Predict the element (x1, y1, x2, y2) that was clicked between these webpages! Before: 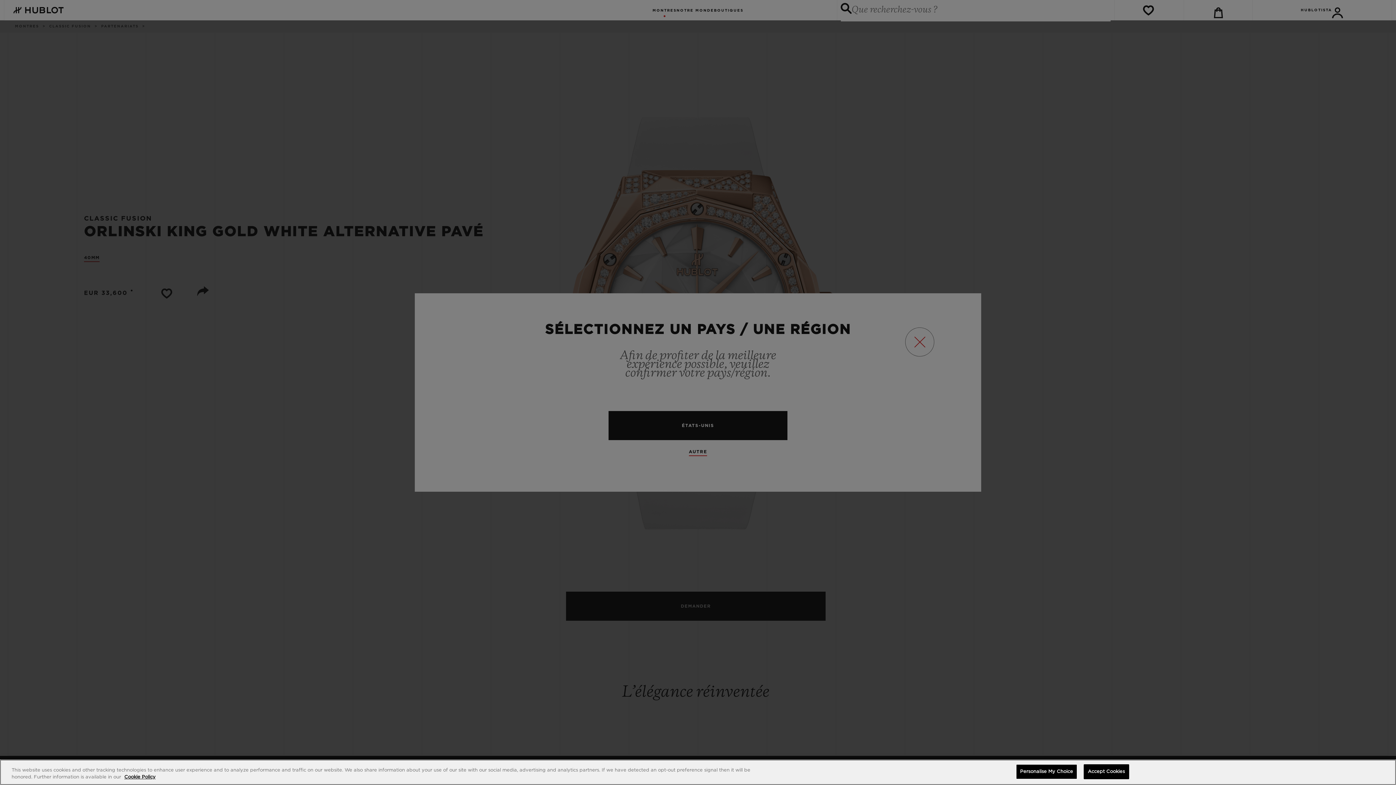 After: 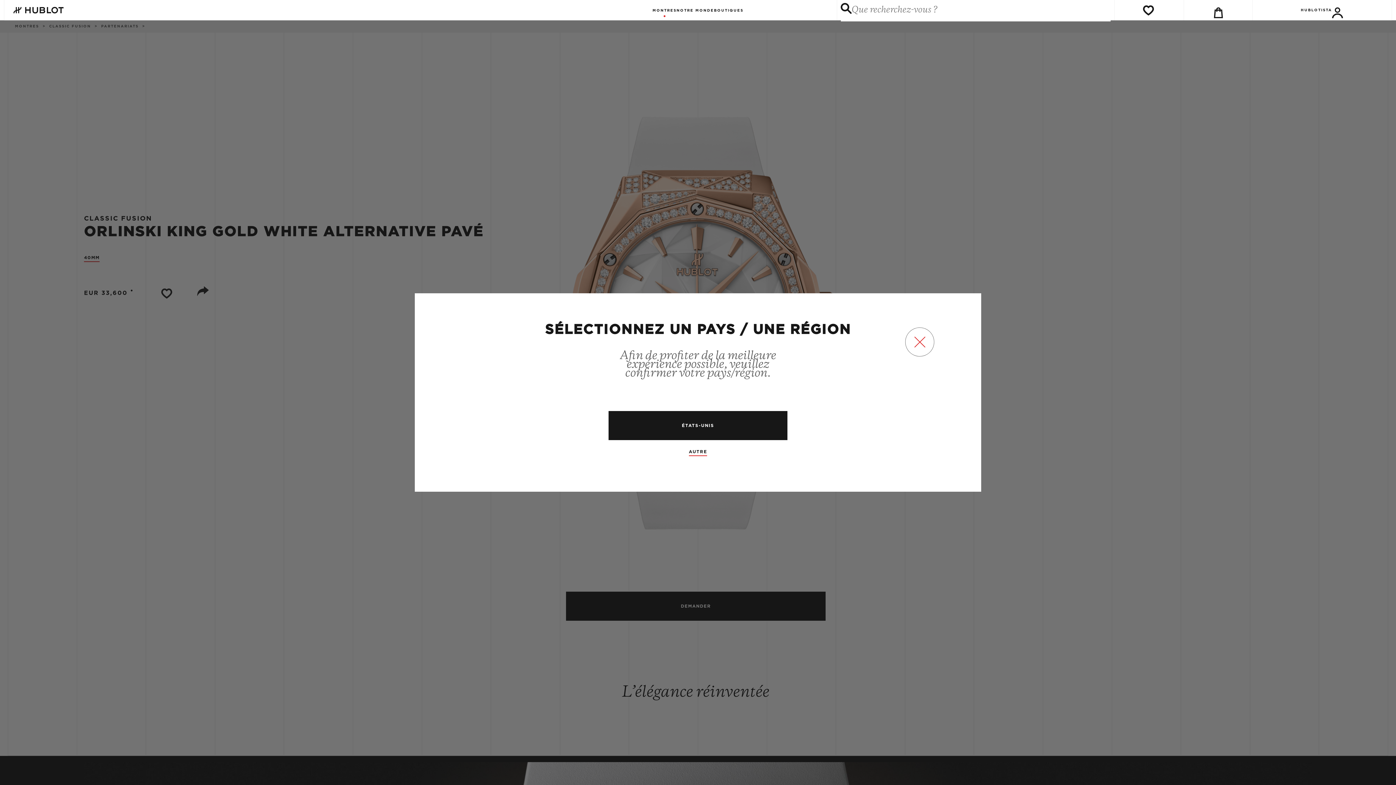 Action: label: Accept Cookies bbox: (1083, 764, 1129, 779)